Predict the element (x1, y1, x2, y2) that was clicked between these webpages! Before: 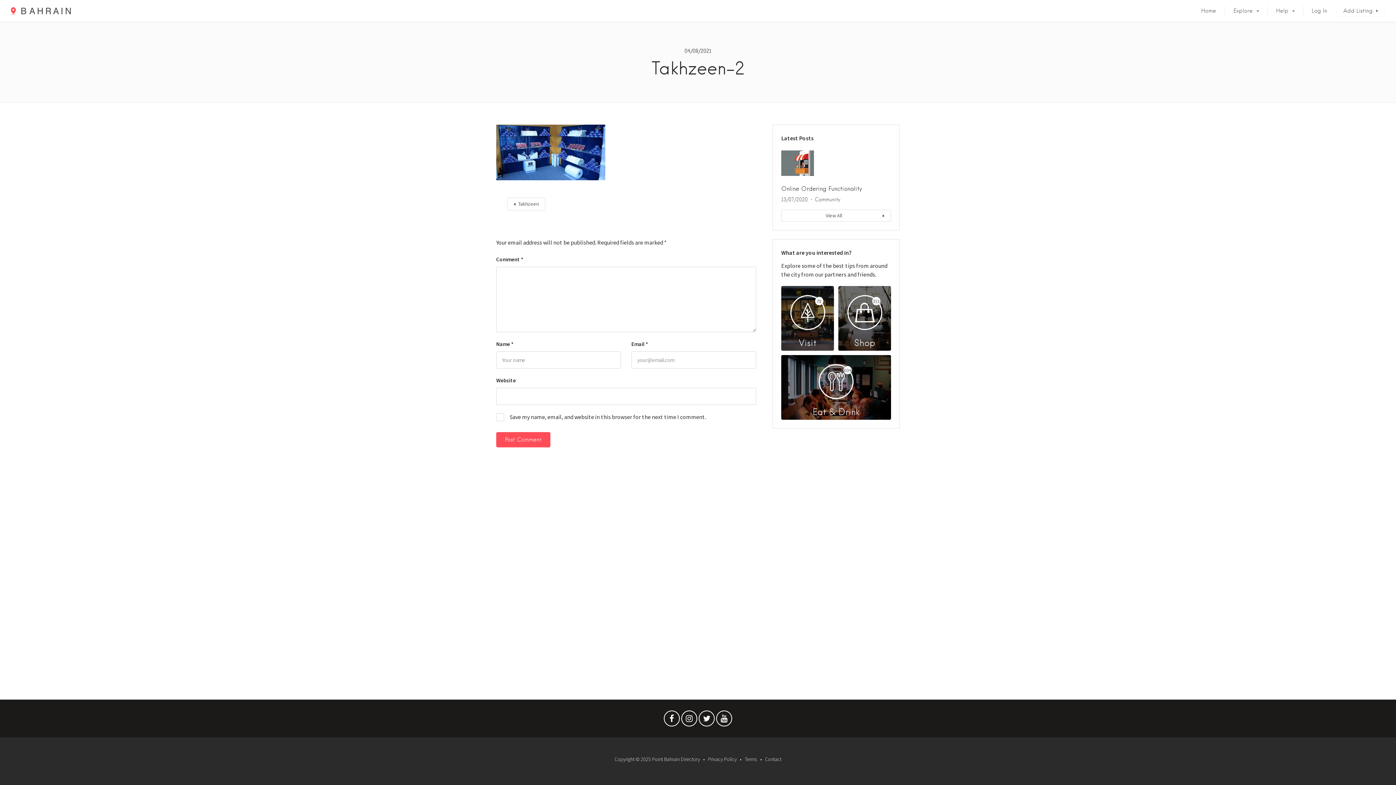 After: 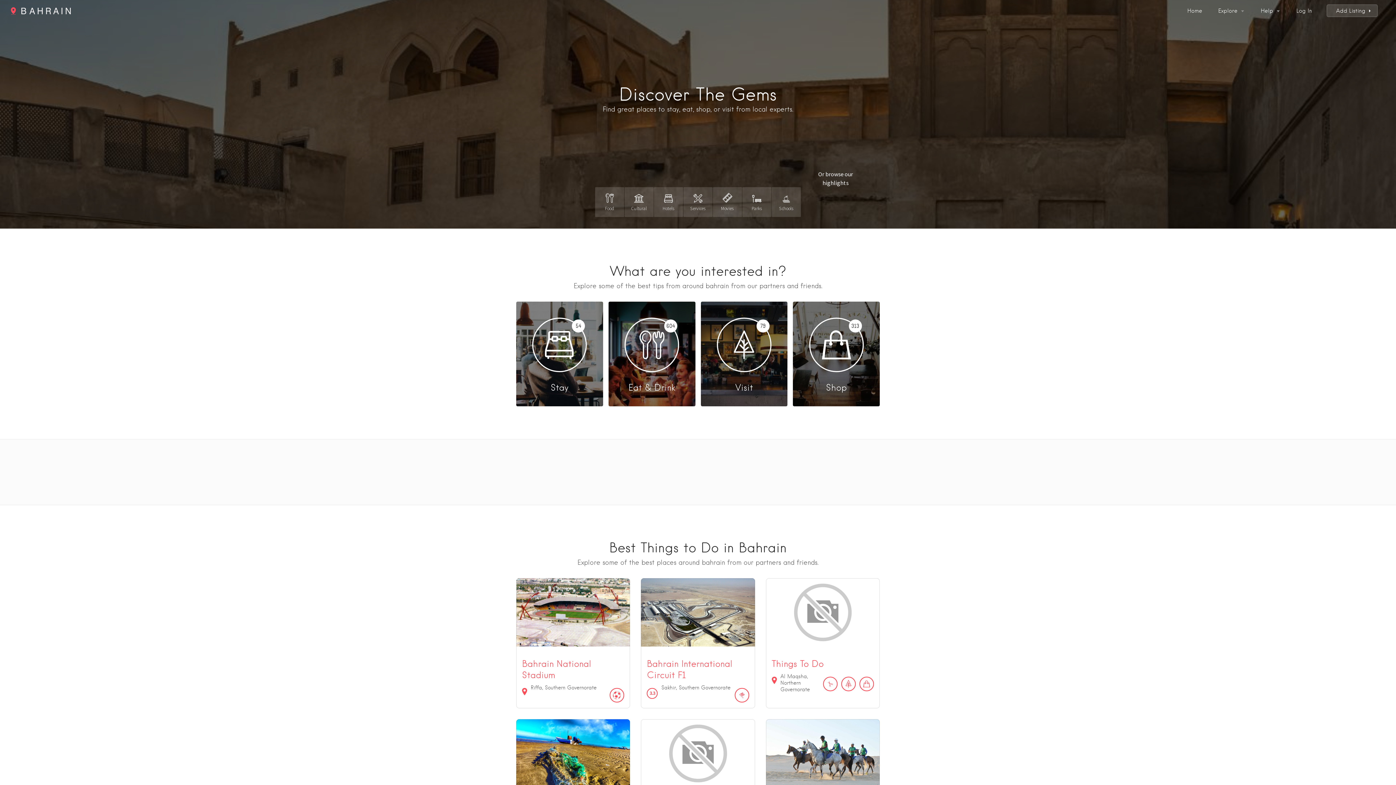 Action: bbox: (10, 7, 71, 14)